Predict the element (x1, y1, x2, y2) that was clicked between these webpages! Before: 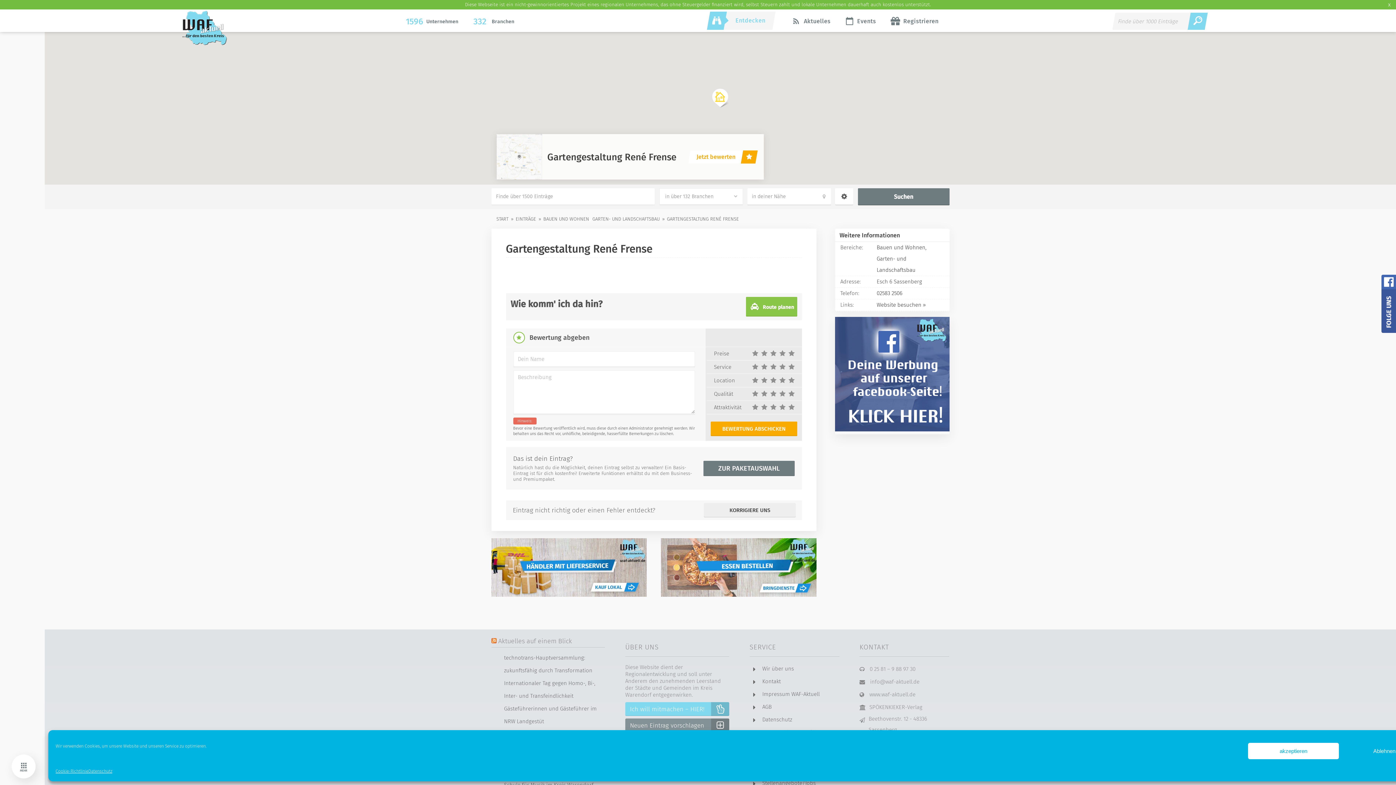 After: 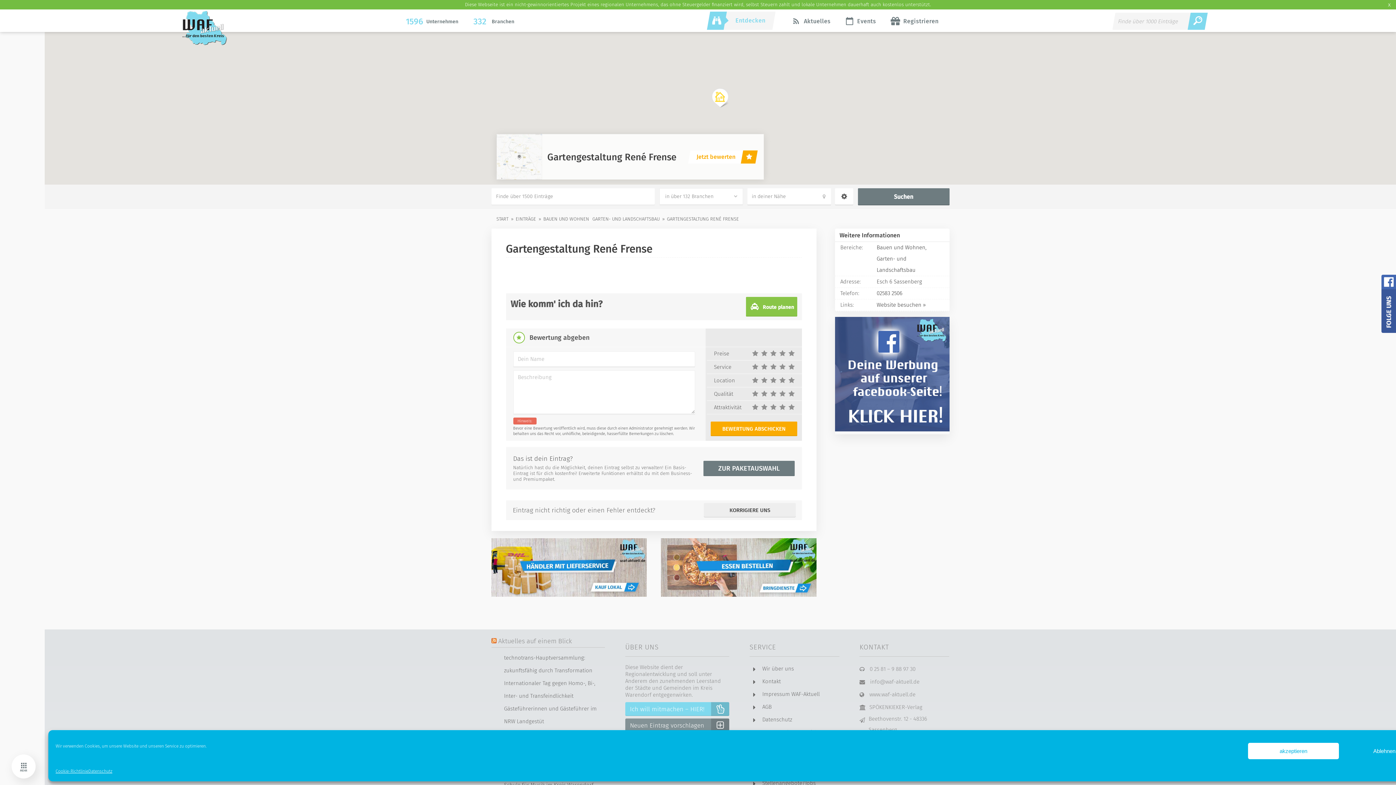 Action: bbox: (1381, 328, 1396, 334)